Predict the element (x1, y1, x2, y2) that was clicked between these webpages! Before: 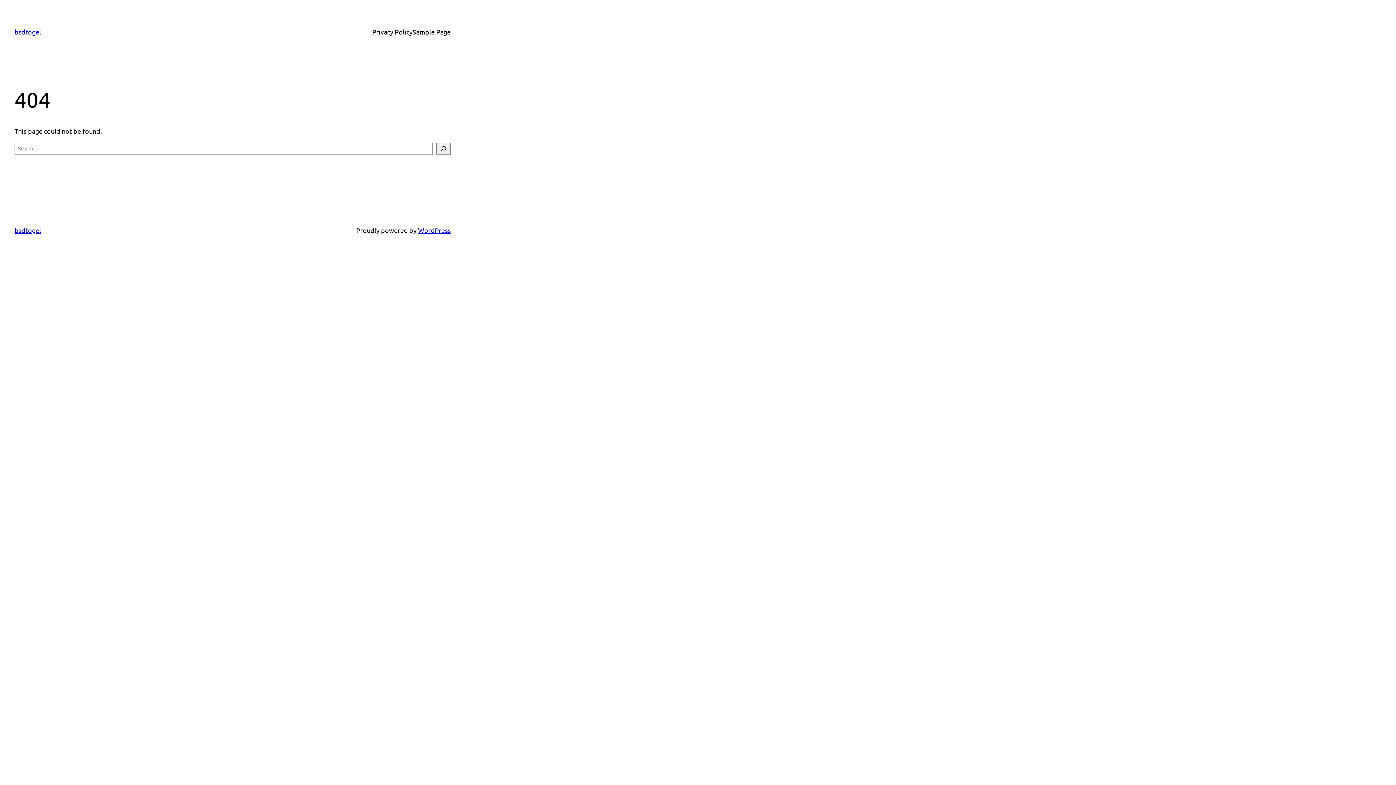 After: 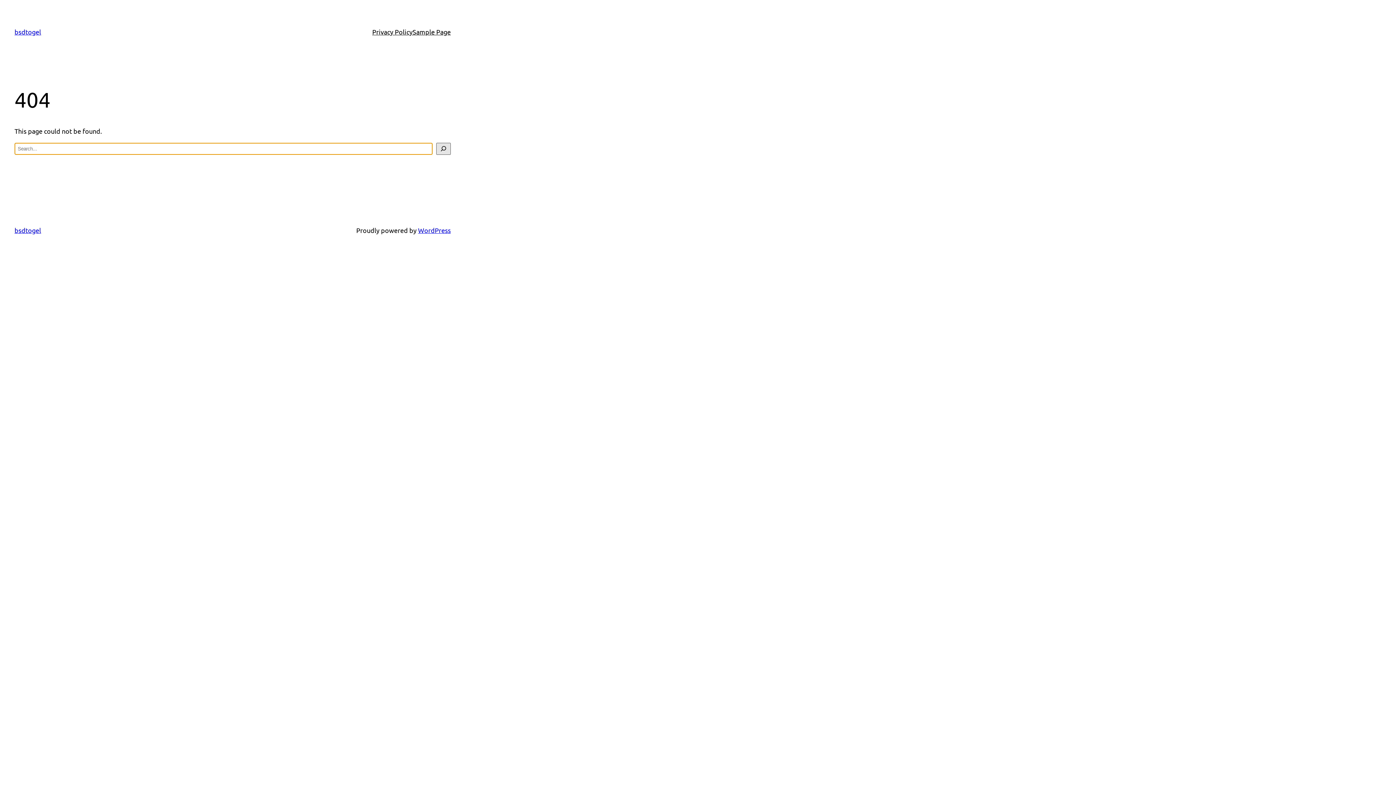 Action: bbox: (436, 142, 450, 154) label: Search